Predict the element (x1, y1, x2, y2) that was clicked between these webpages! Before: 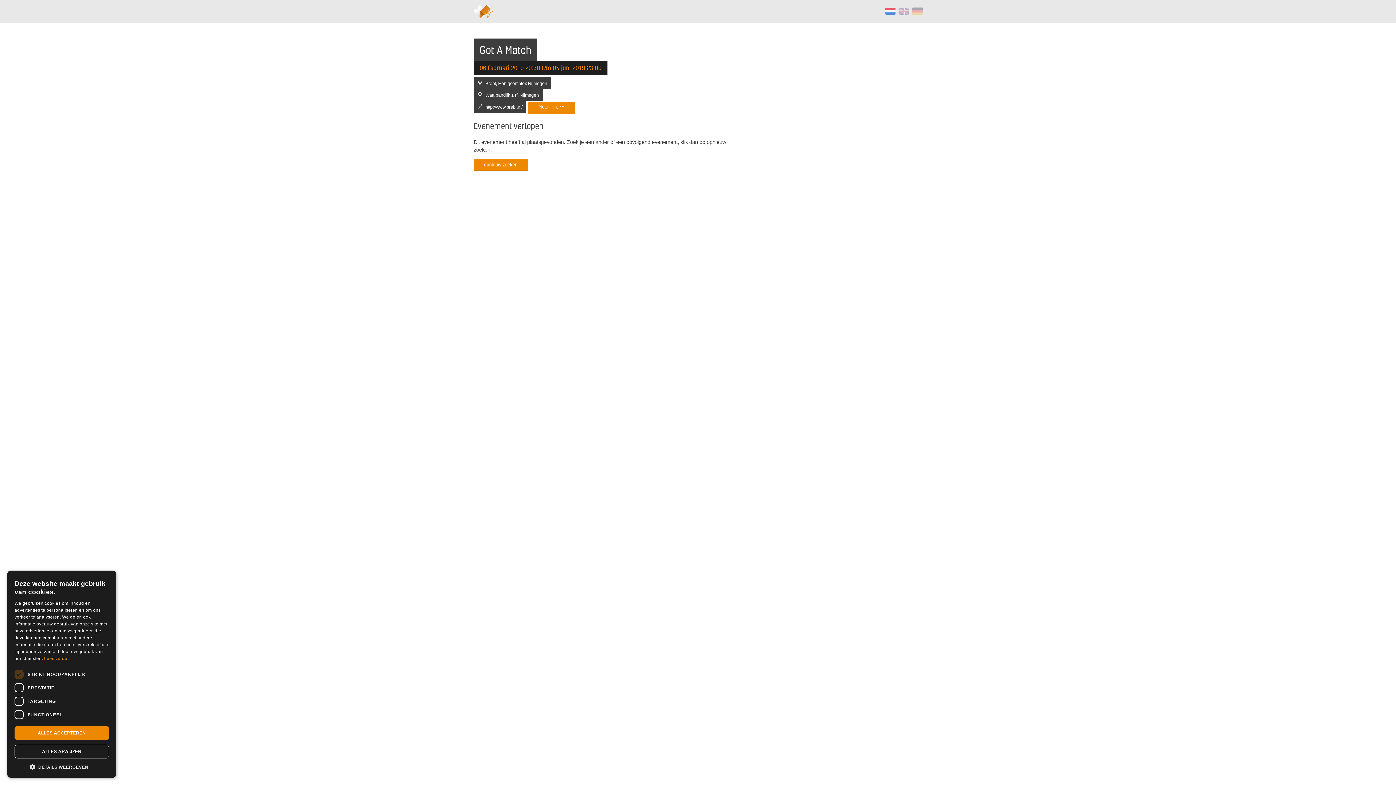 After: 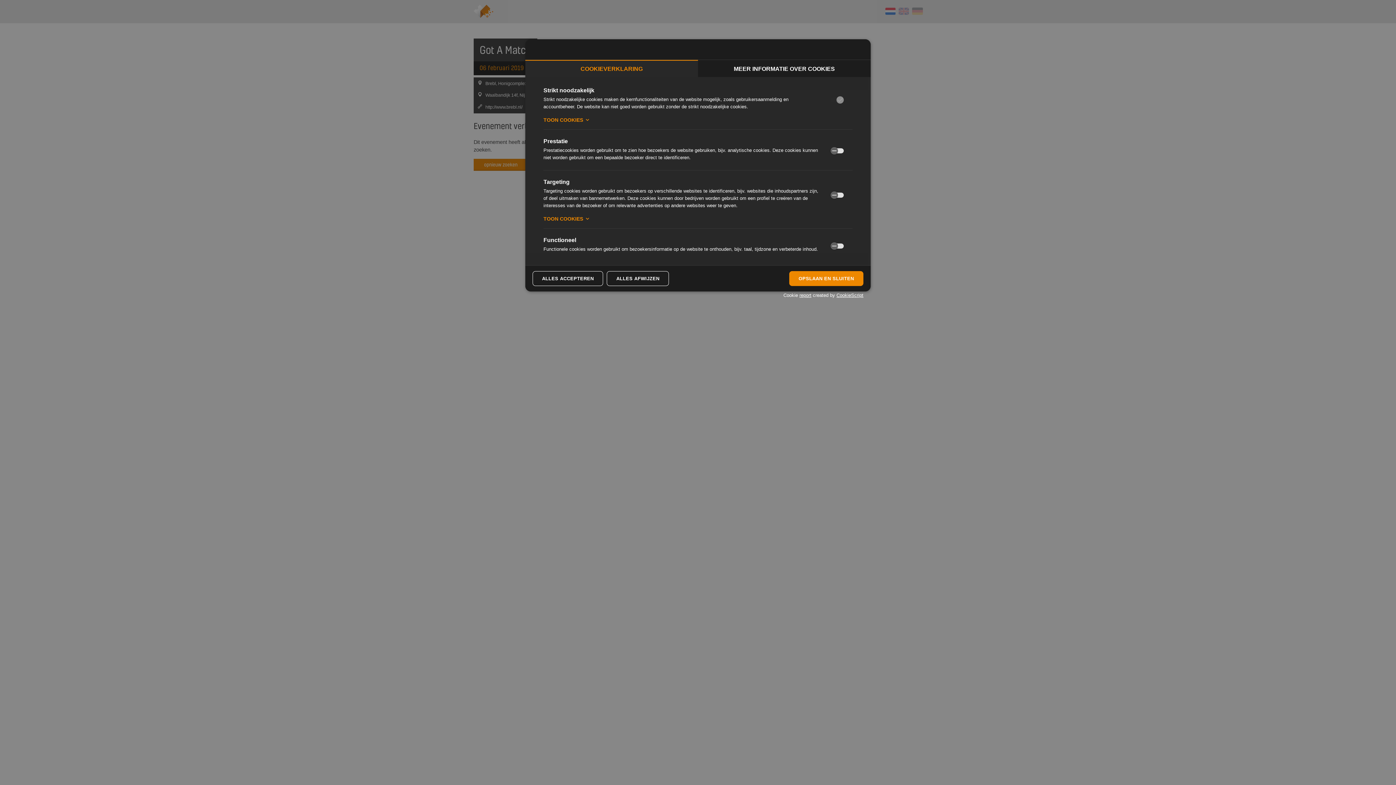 Action: label:  DETAILS WEERGEVEN bbox: (14, 763, 109, 770)